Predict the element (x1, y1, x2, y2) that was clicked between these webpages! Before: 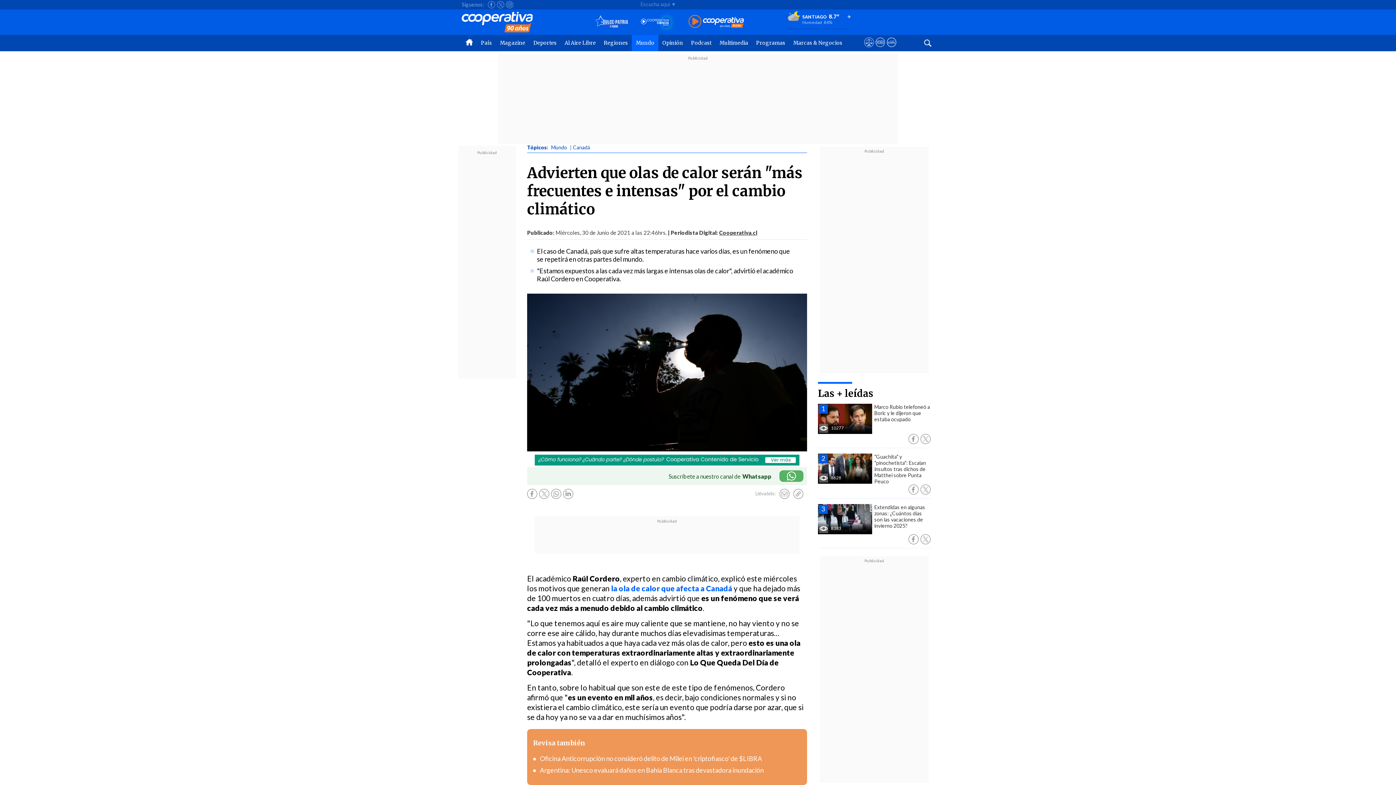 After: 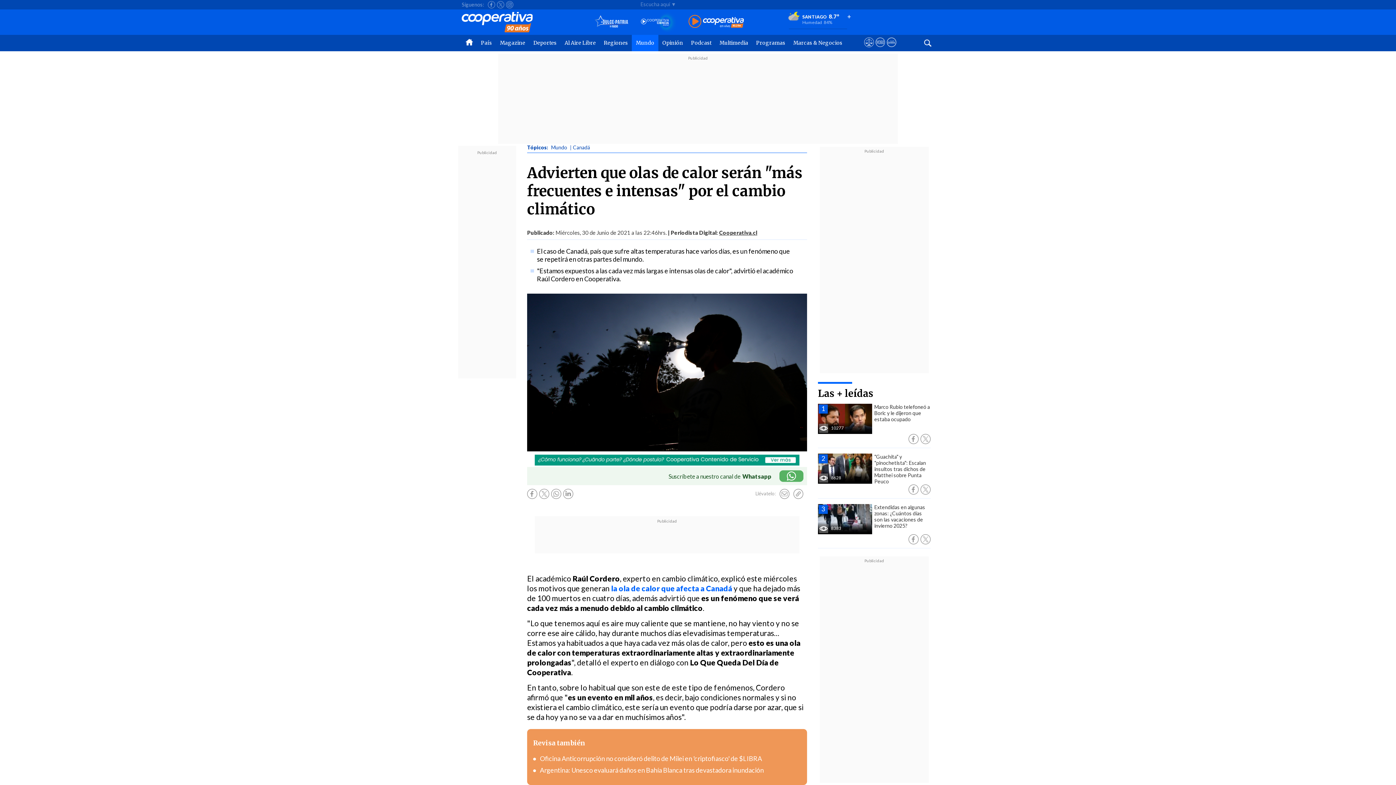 Action: bbox: (527, 489, 537, 499)